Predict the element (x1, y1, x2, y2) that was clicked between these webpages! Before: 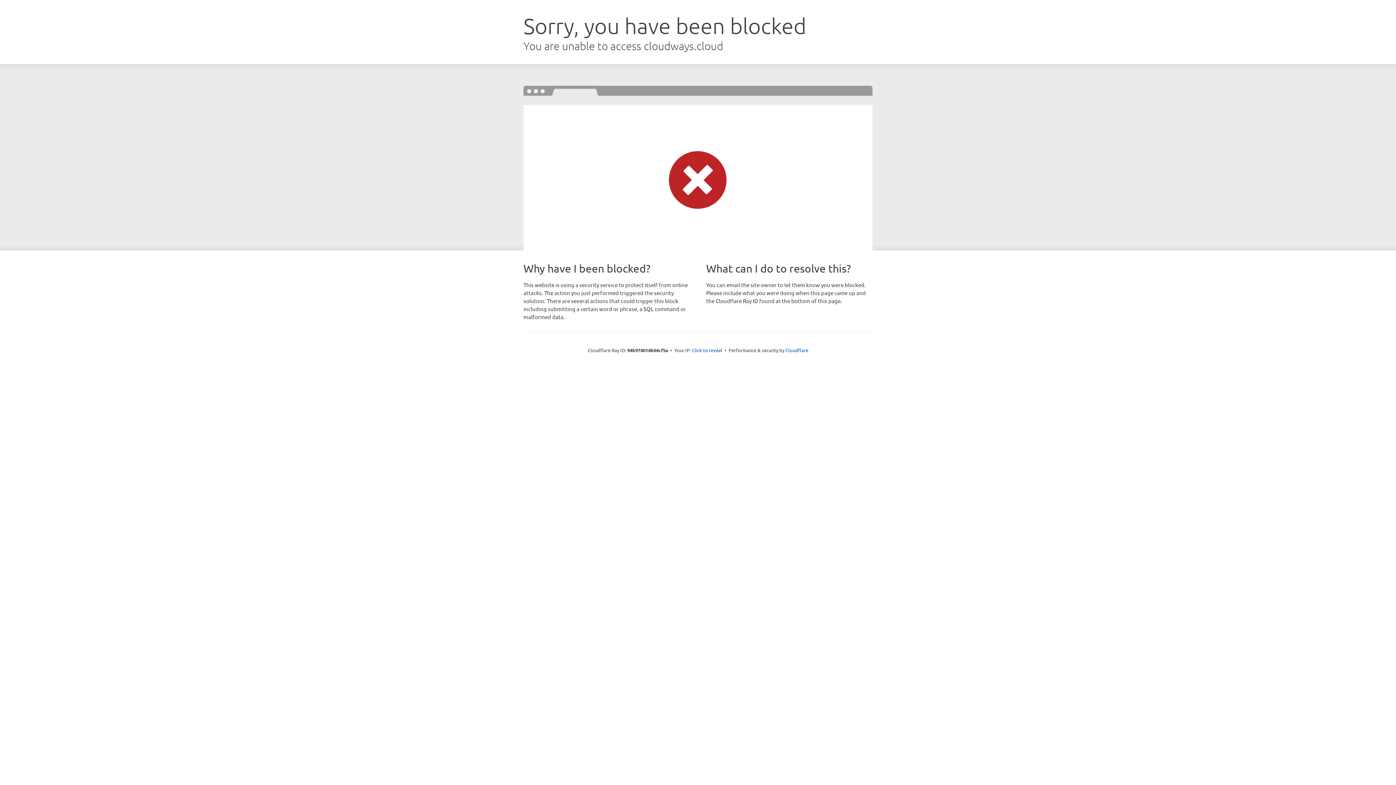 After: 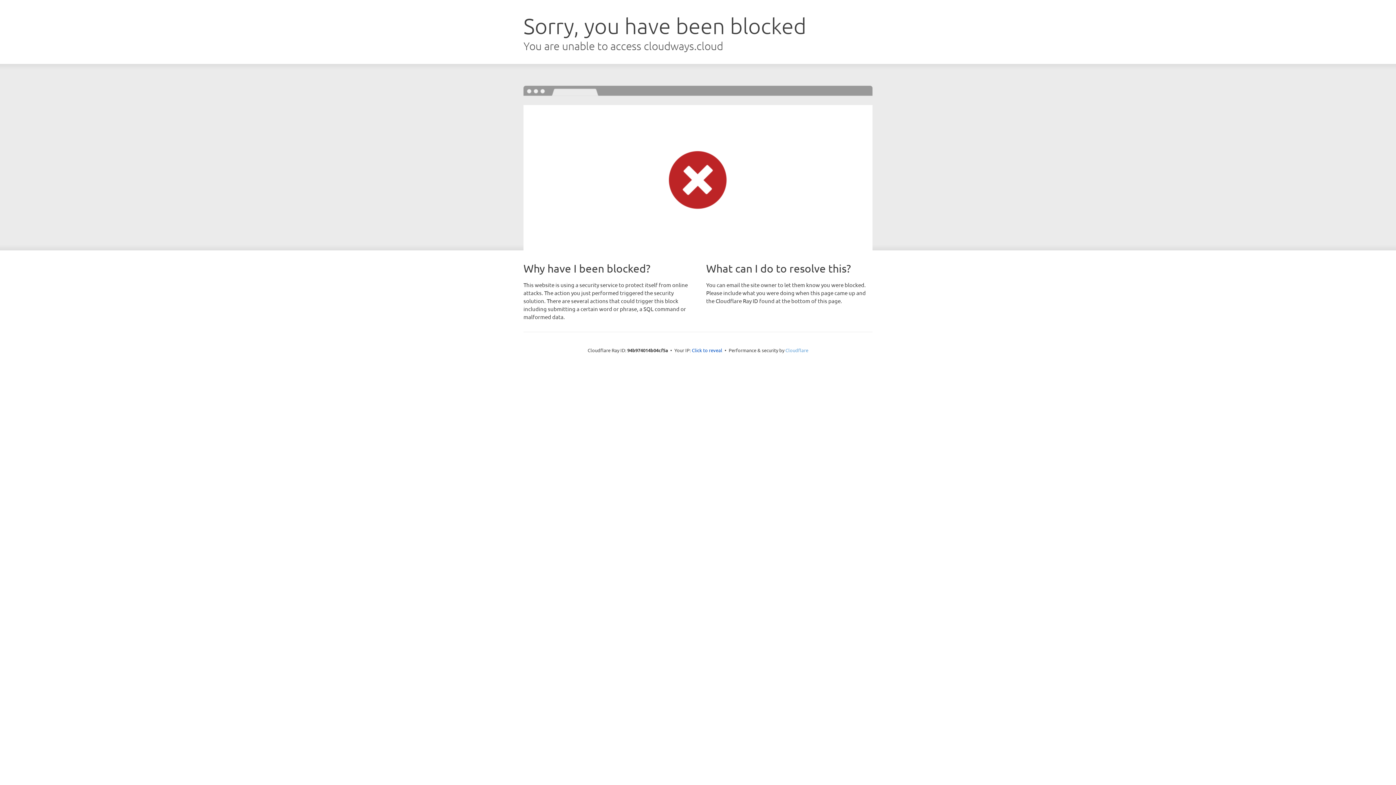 Action: label: Cloudflare bbox: (785, 347, 808, 353)